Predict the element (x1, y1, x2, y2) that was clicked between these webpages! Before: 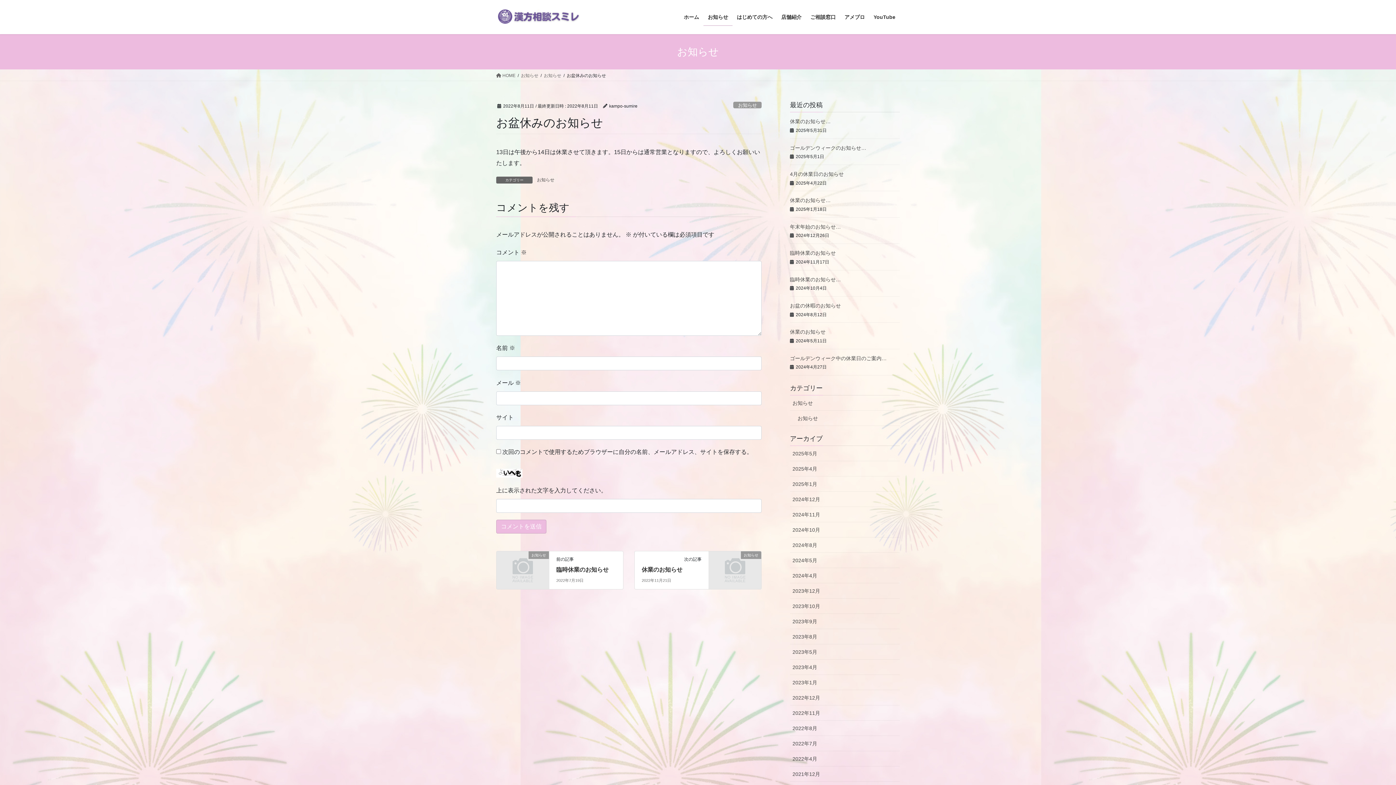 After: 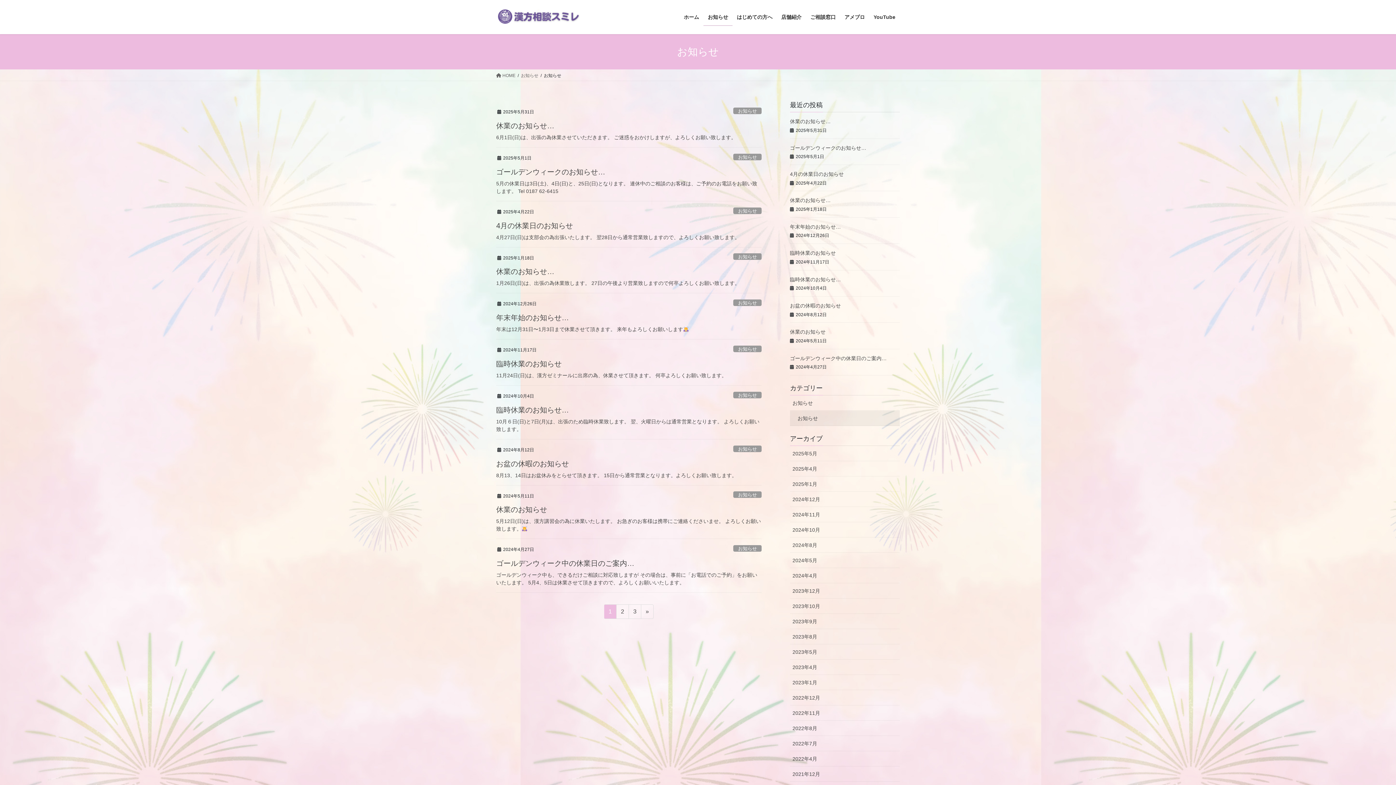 Action: bbox: (733, 101, 761, 108) label: お知らせ